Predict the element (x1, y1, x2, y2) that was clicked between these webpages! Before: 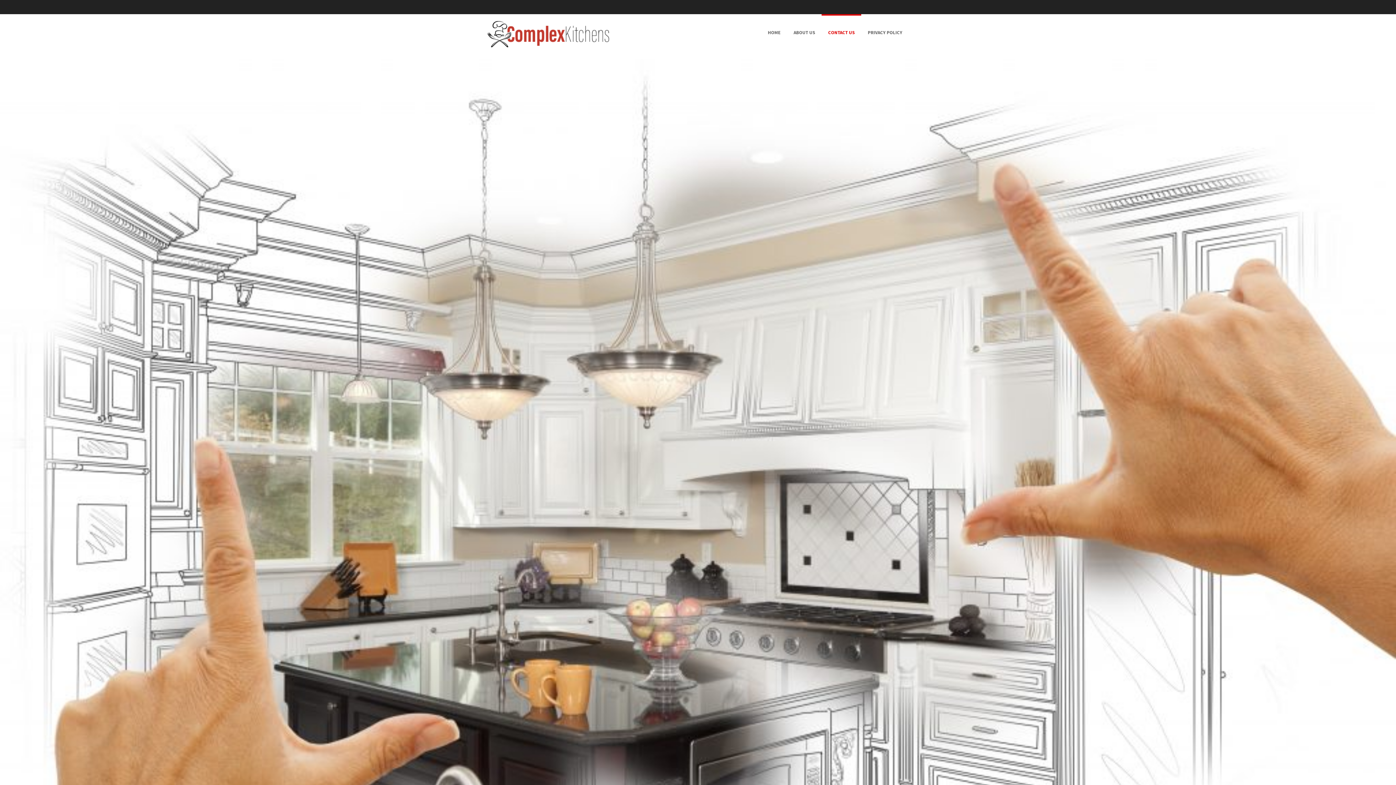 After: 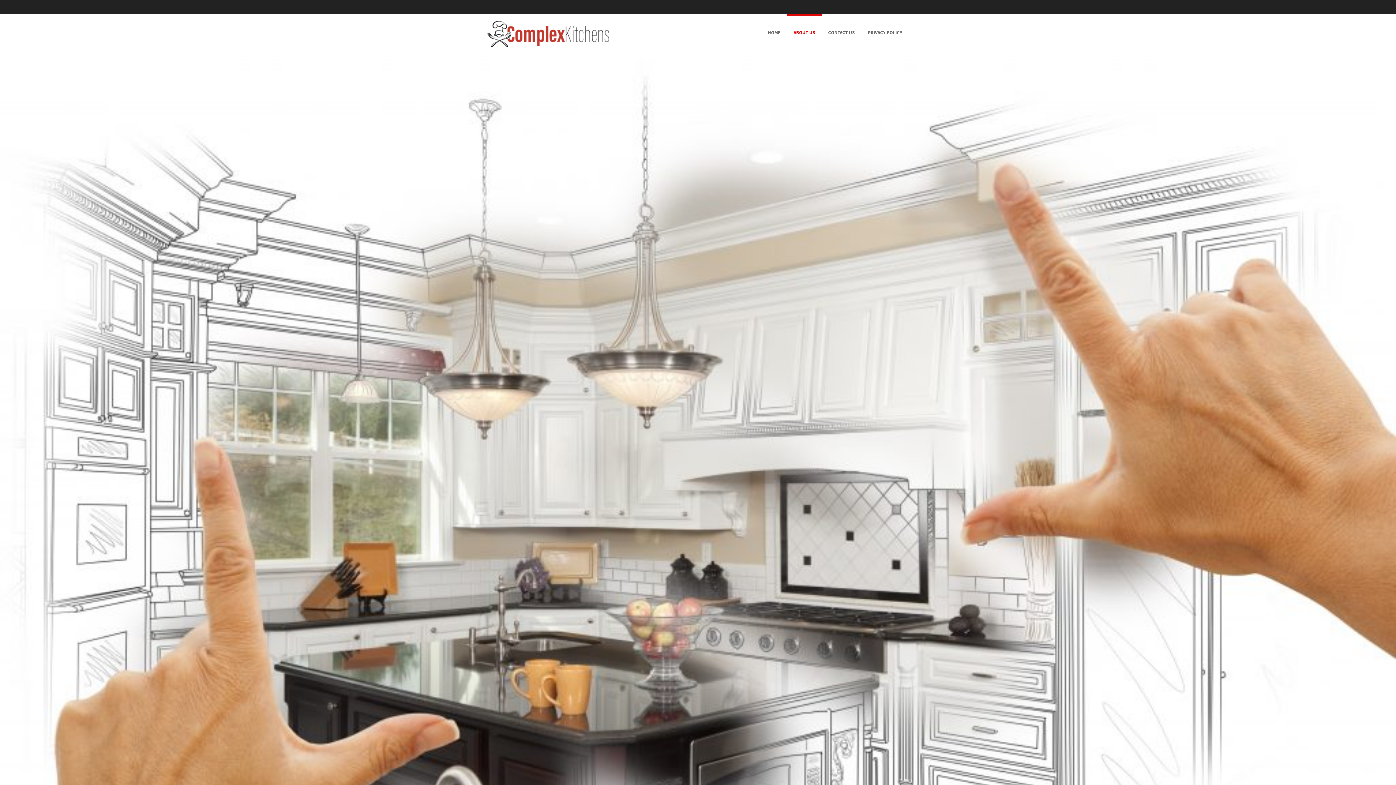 Action: label: ABOUT US bbox: (787, 14, 821, 48)